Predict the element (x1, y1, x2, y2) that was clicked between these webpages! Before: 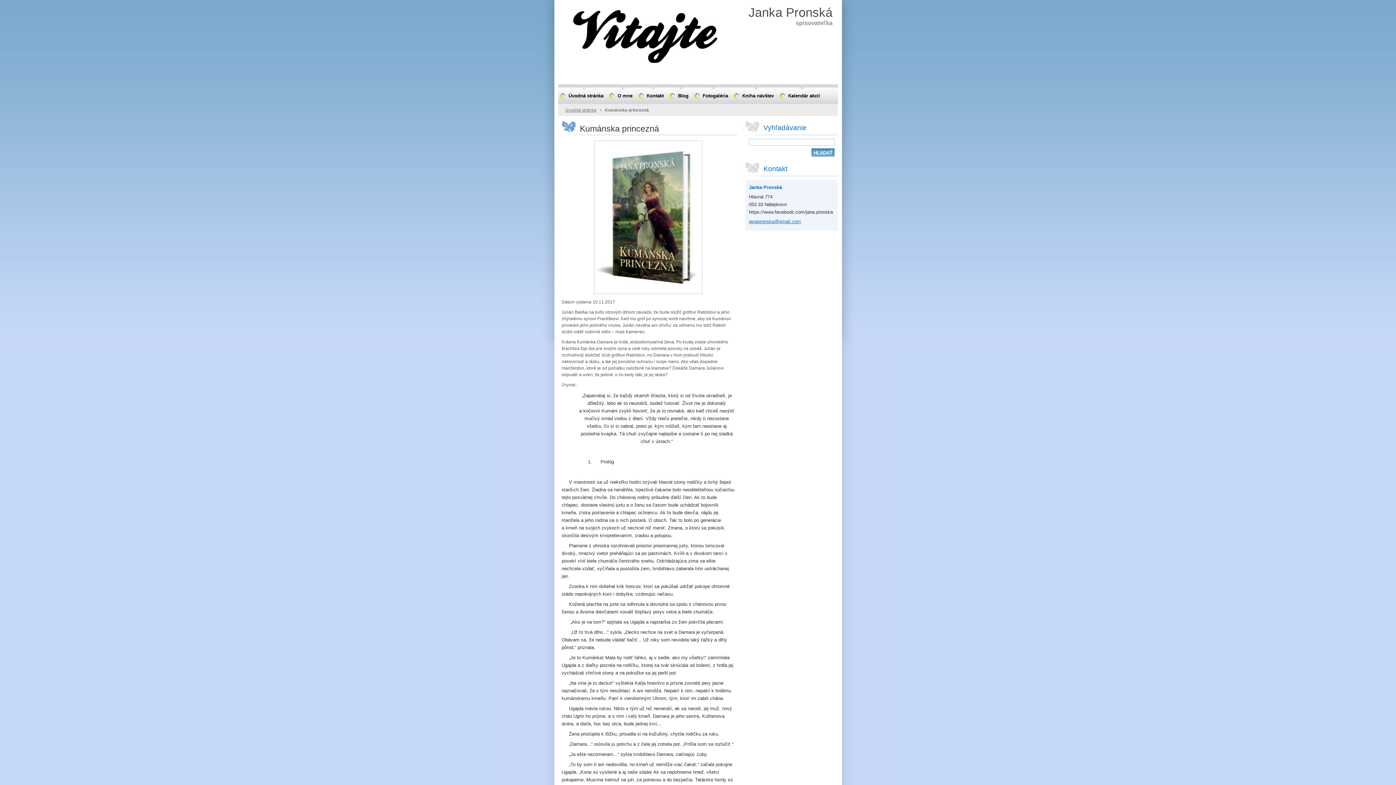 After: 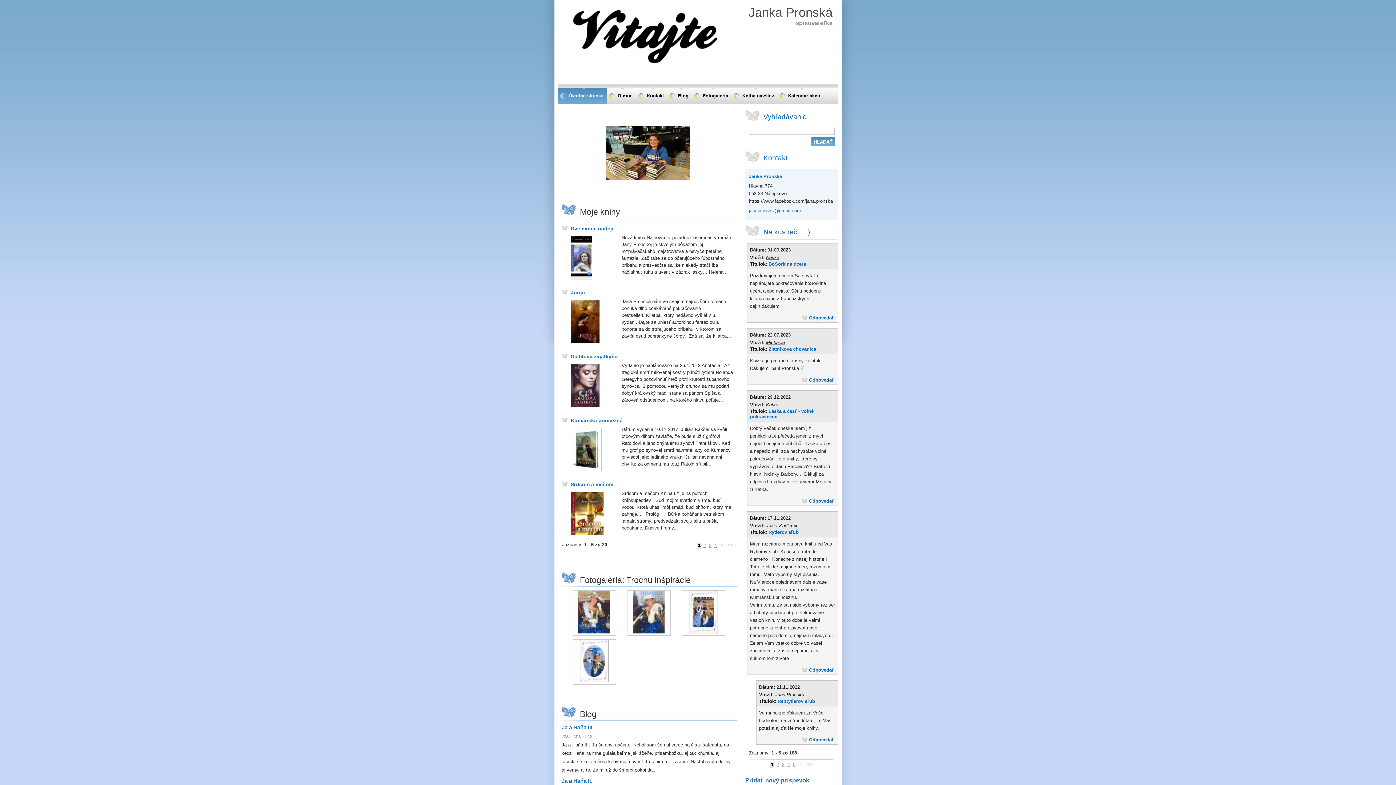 Action: label: Úvodná stránka bbox: (565, 108, 596, 112)